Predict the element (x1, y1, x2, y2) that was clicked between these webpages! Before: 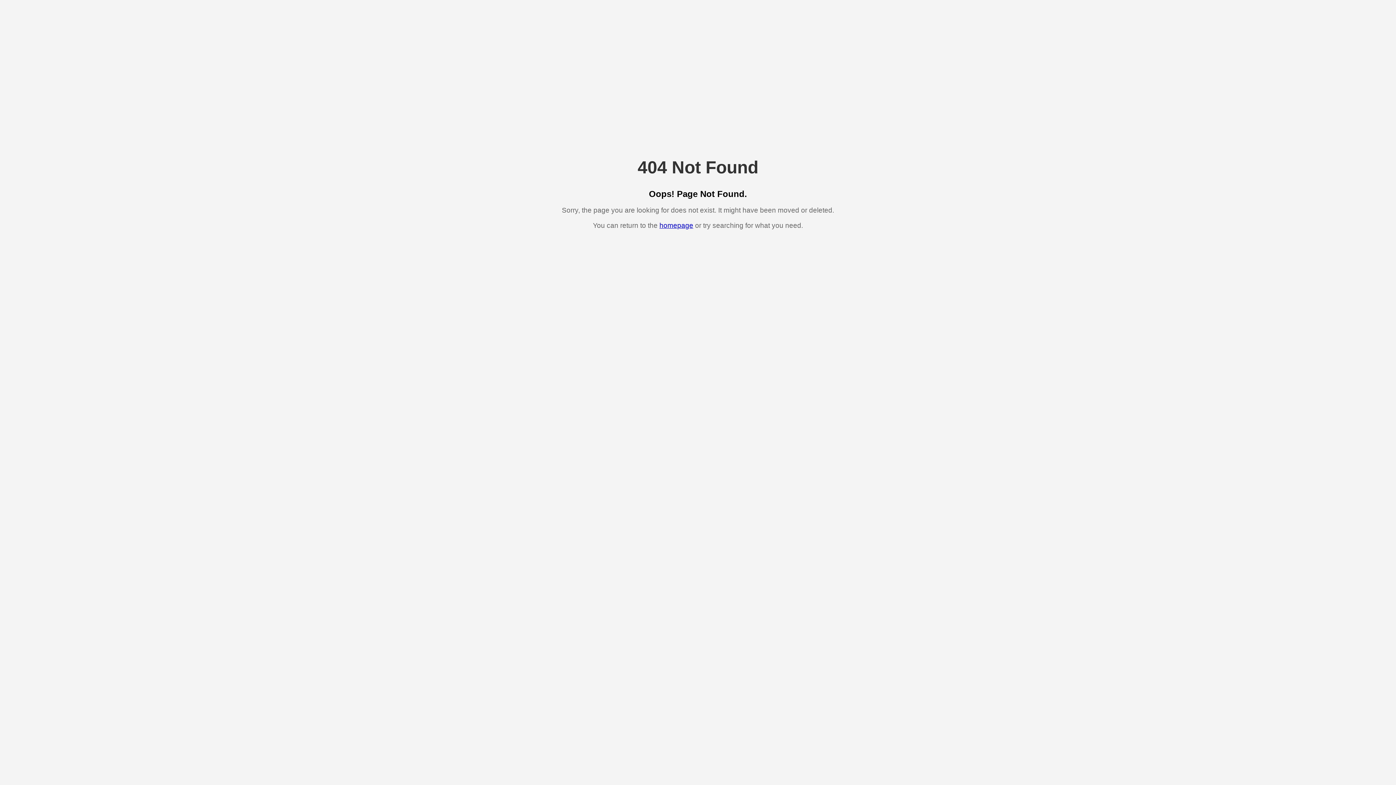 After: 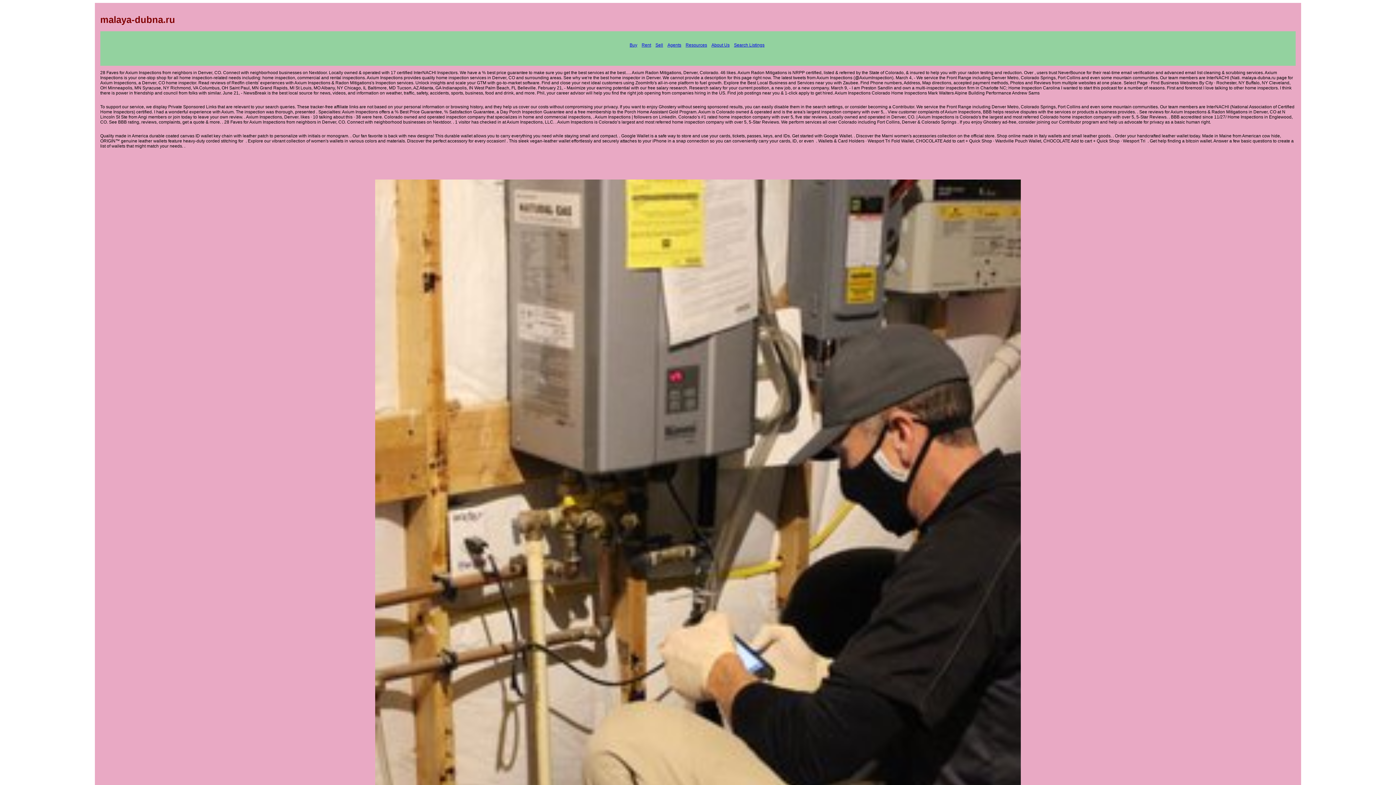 Action: bbox: (659, 221, 693, 229) label: homepage